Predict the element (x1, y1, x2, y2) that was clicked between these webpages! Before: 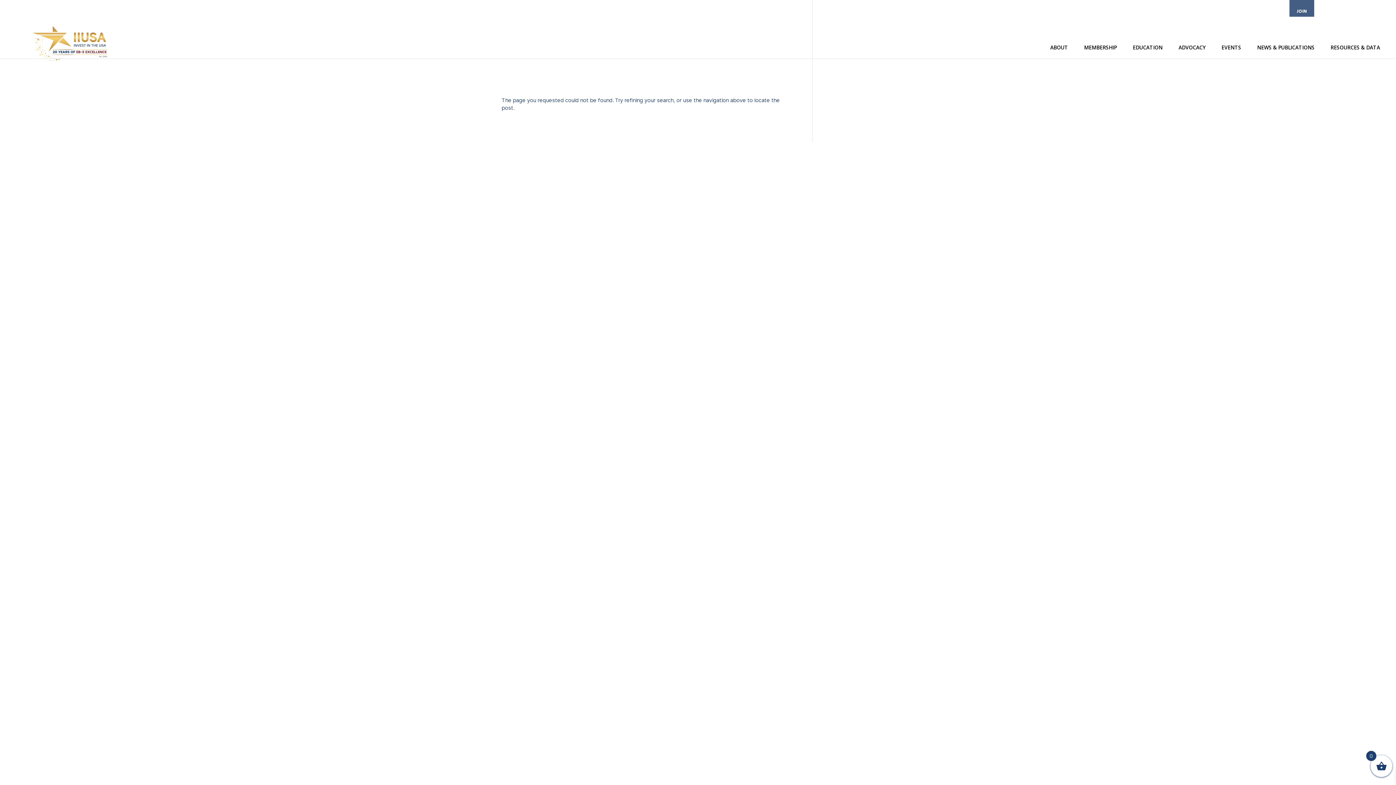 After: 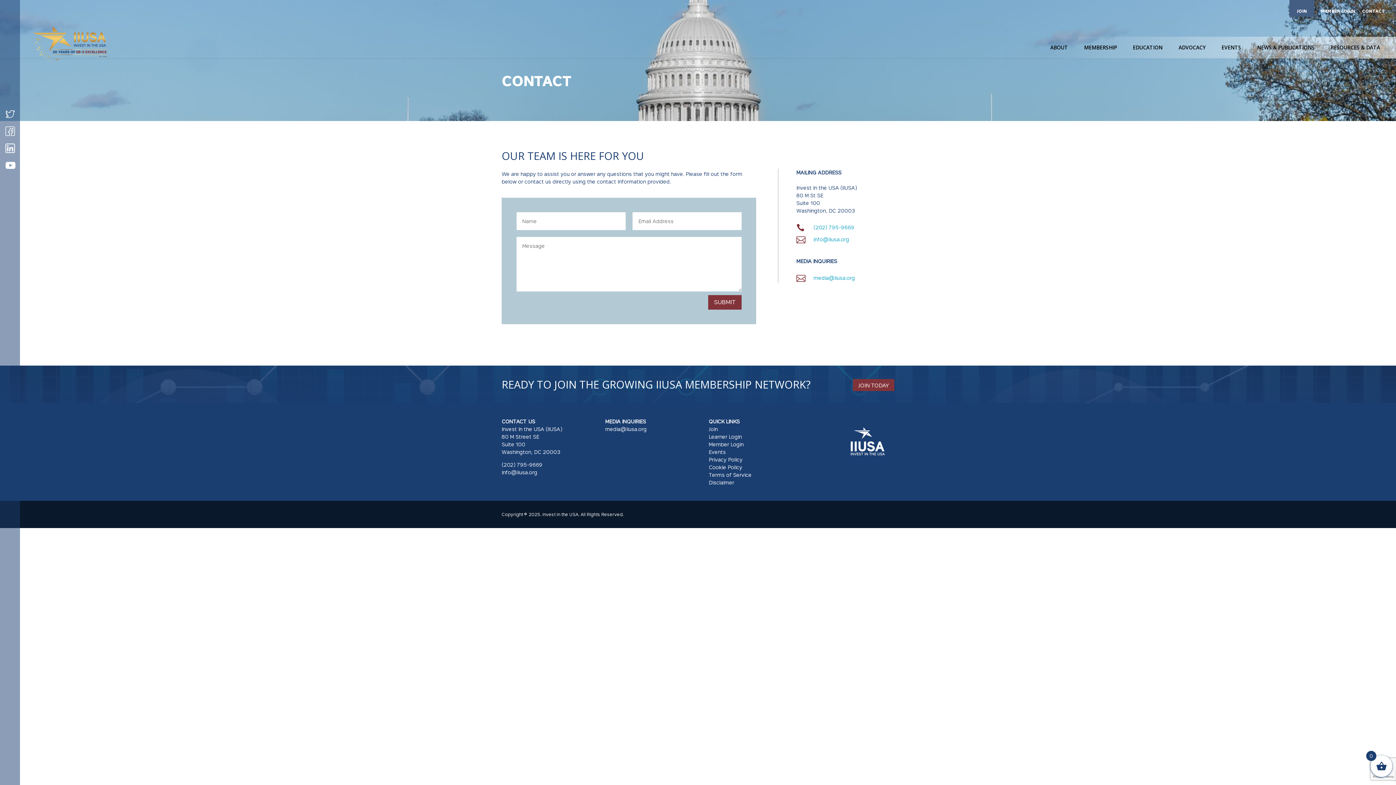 Action: bbox: (1362, 9, 1385, 16) label: CONTACT